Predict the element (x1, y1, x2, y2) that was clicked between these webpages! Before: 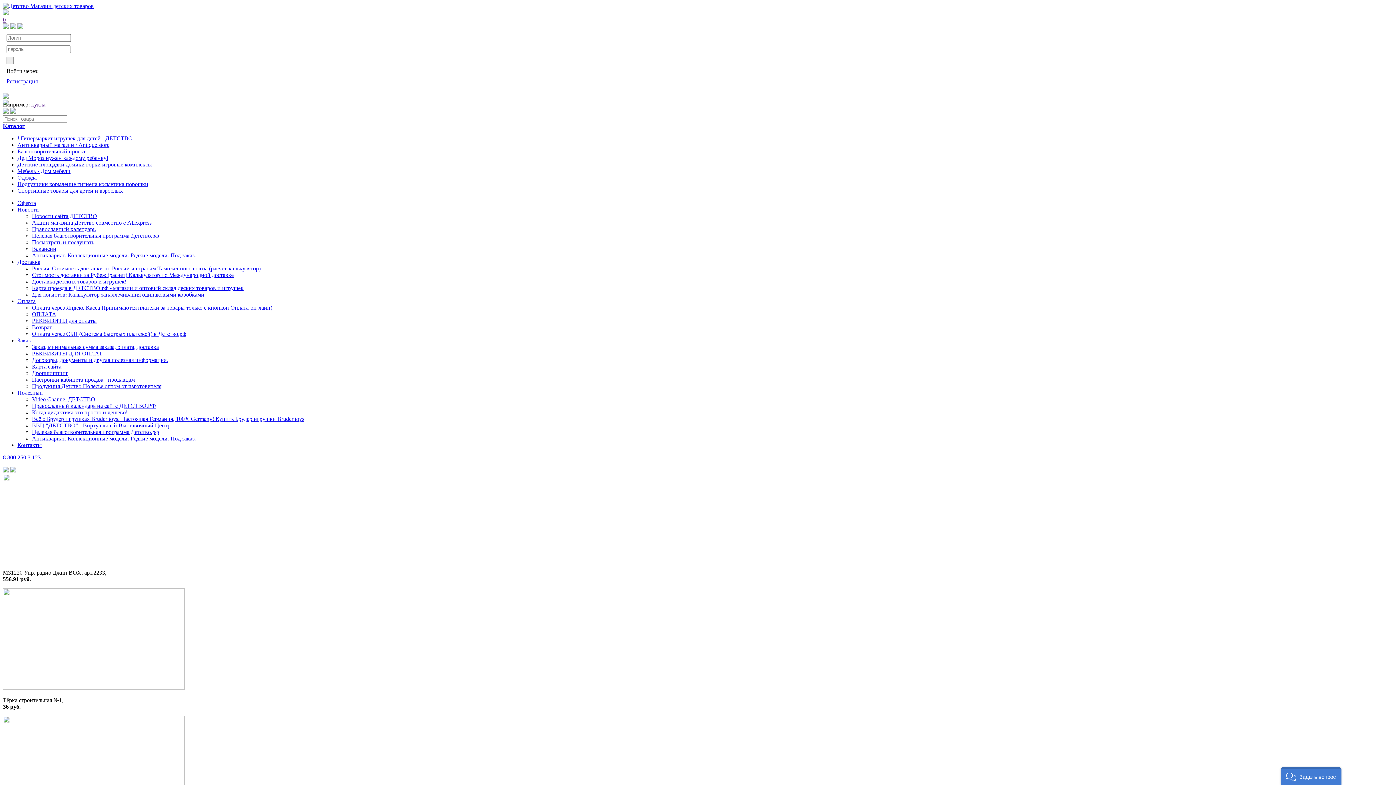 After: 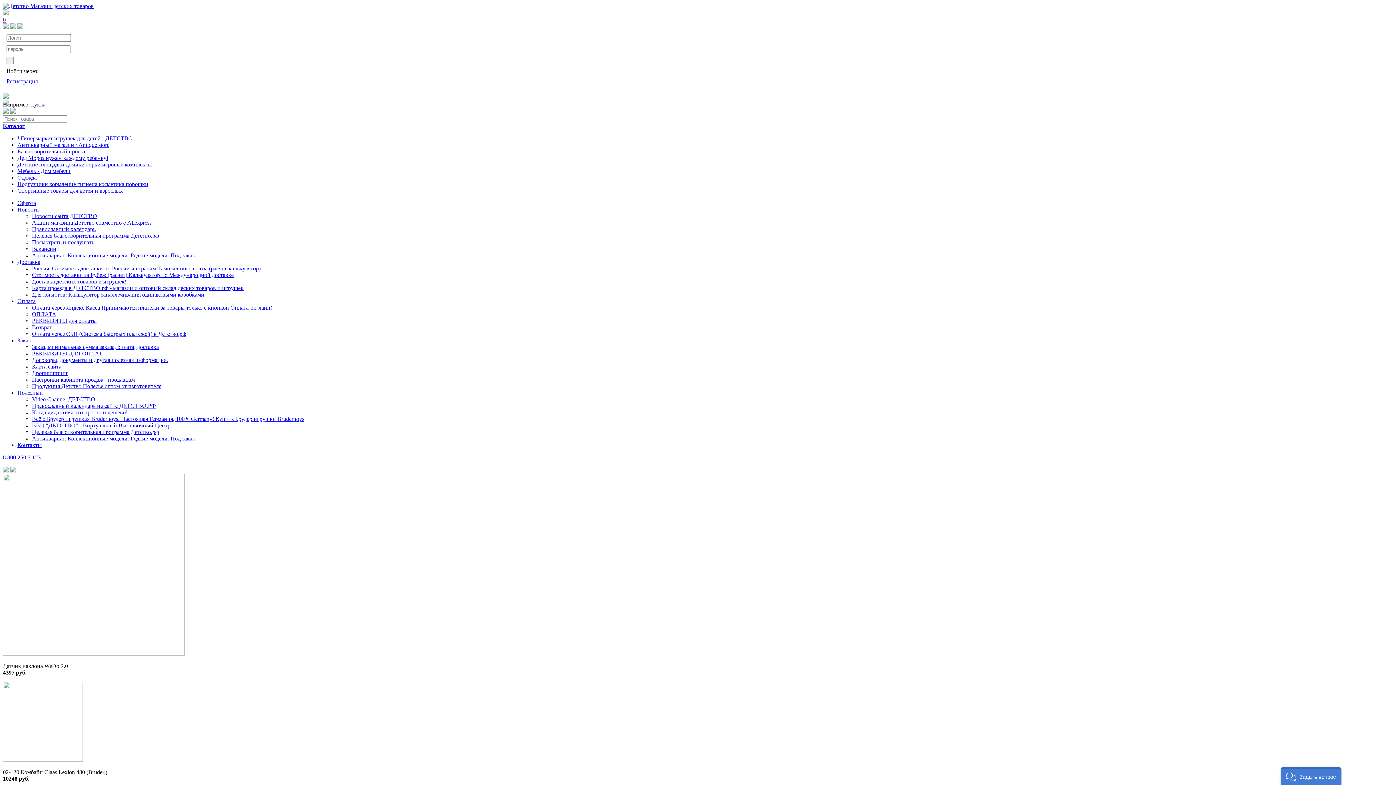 Action: bbox: (2, 685, 184, 691)